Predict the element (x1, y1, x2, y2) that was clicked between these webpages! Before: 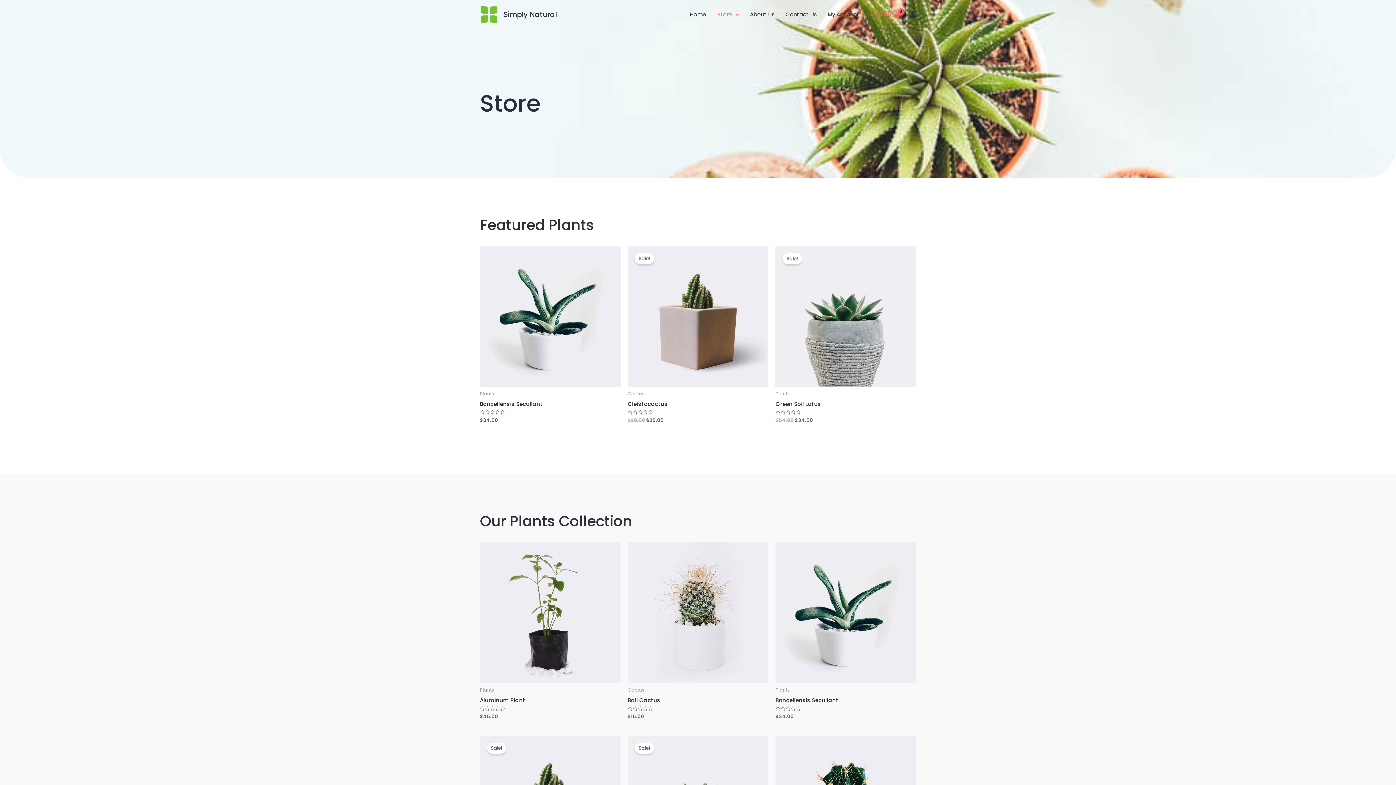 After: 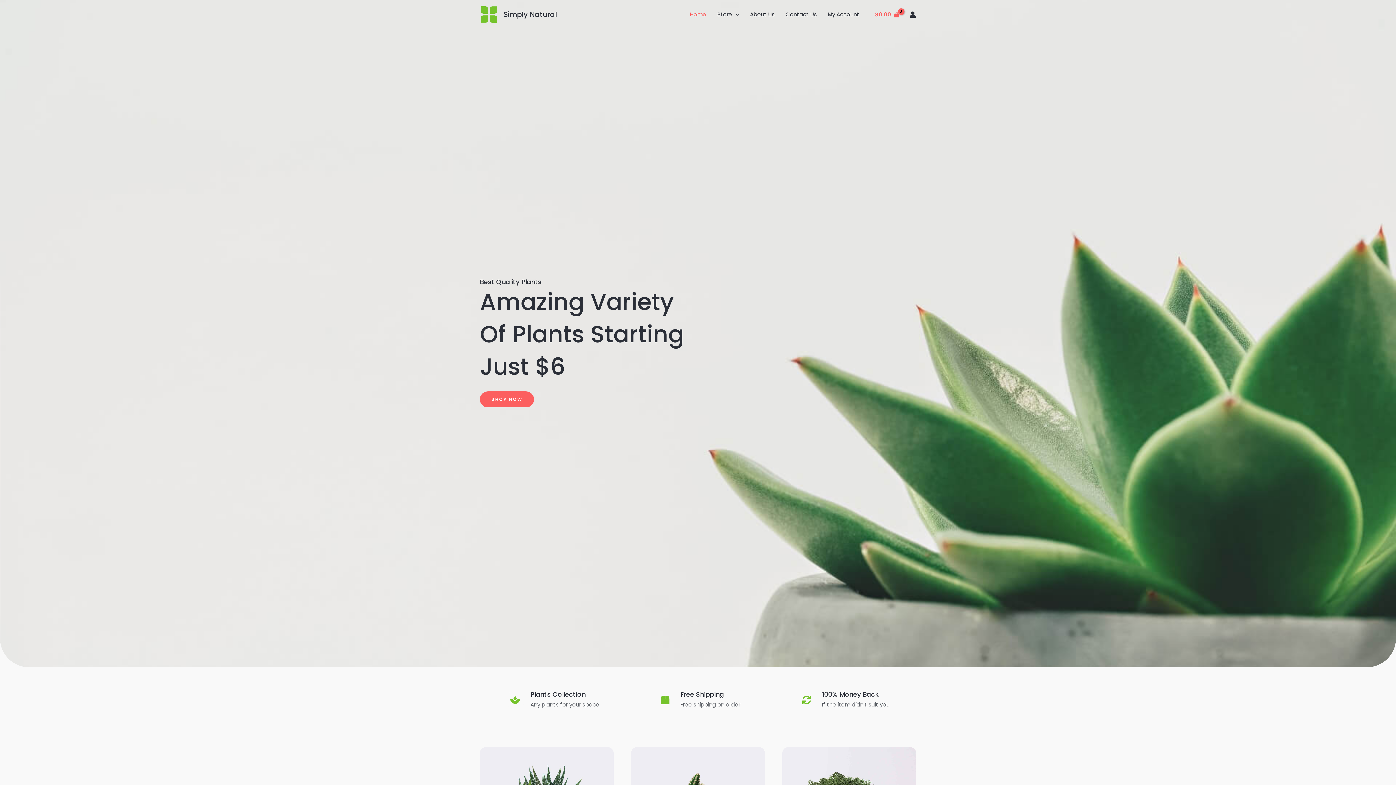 Action: bbox: (503, 9, 557, 19) label: Simply Natural